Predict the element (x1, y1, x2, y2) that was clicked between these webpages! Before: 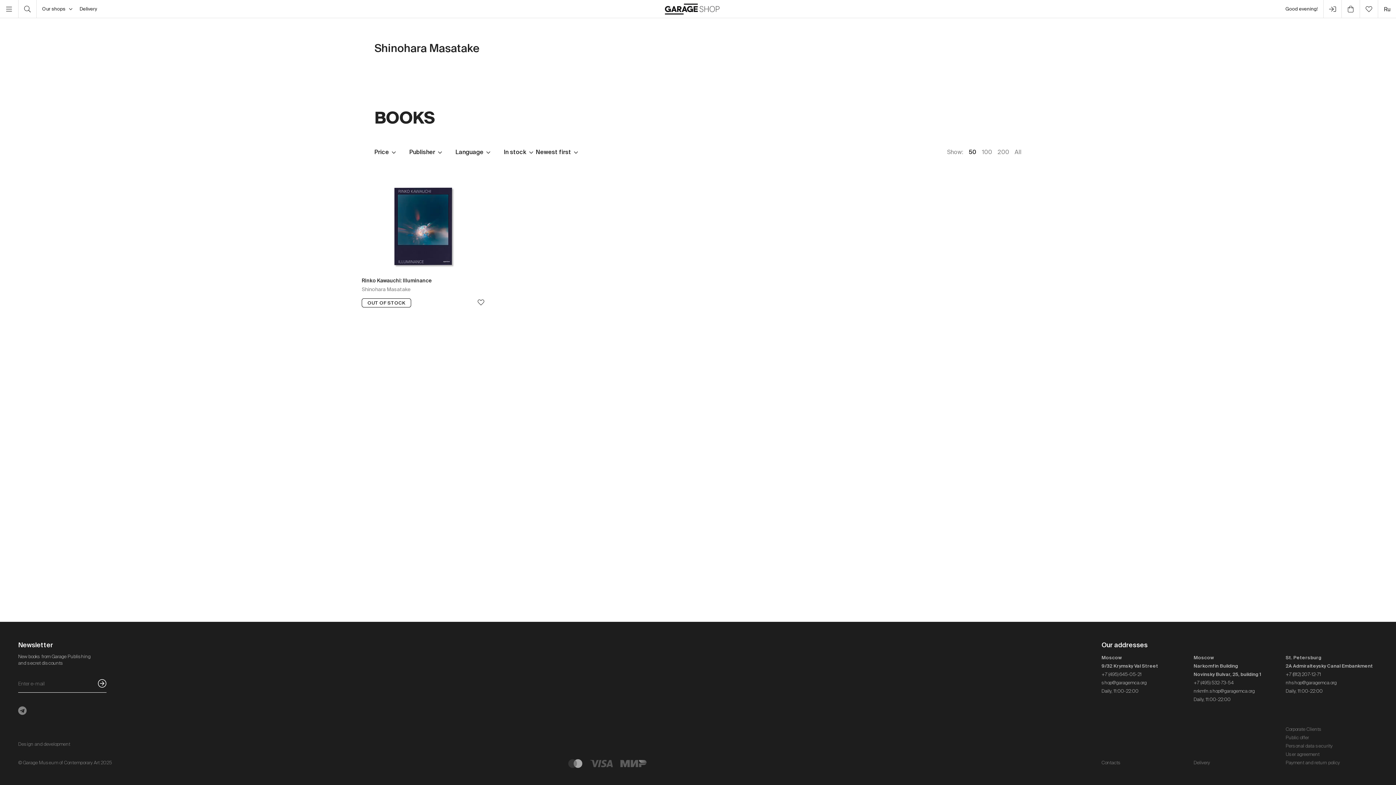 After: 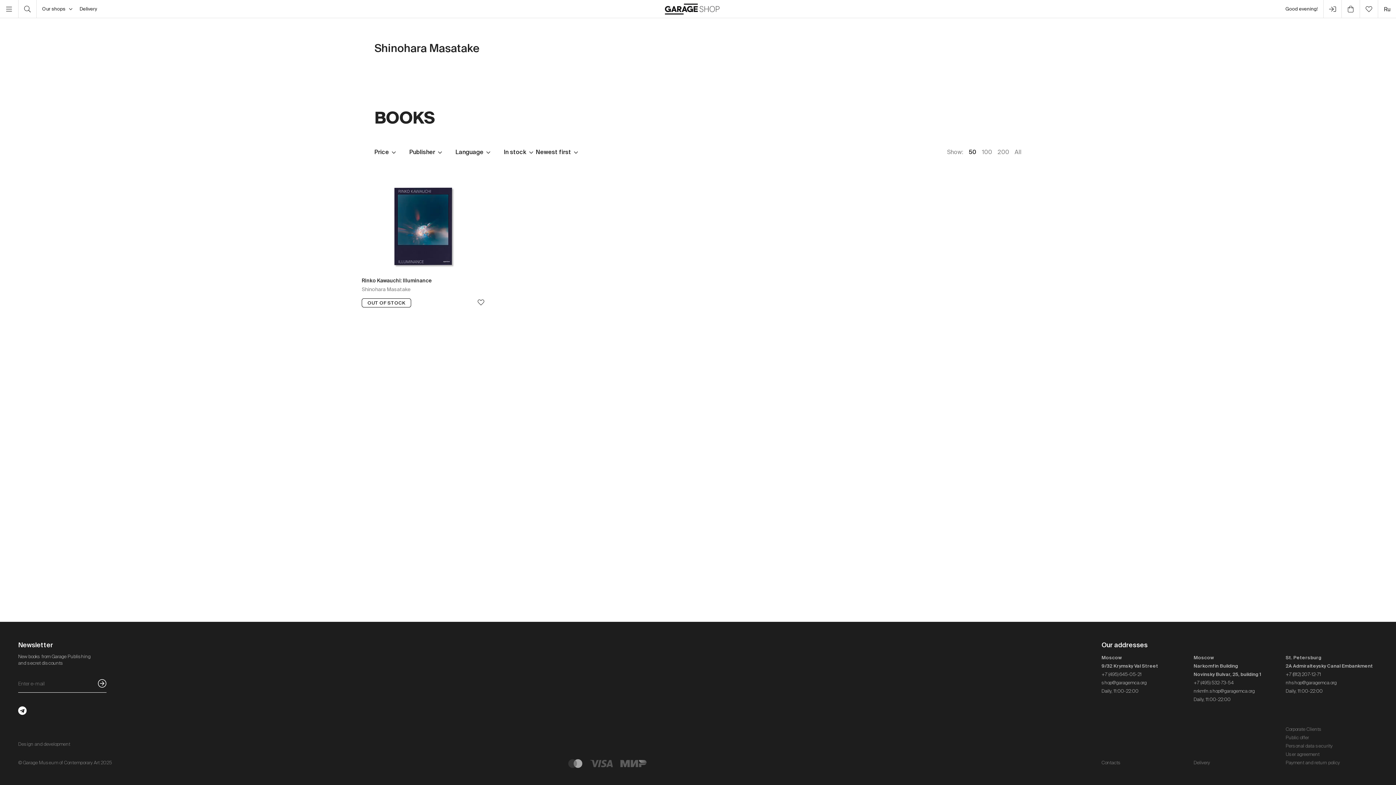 Action: bbox: (18, 705, 26, 718)